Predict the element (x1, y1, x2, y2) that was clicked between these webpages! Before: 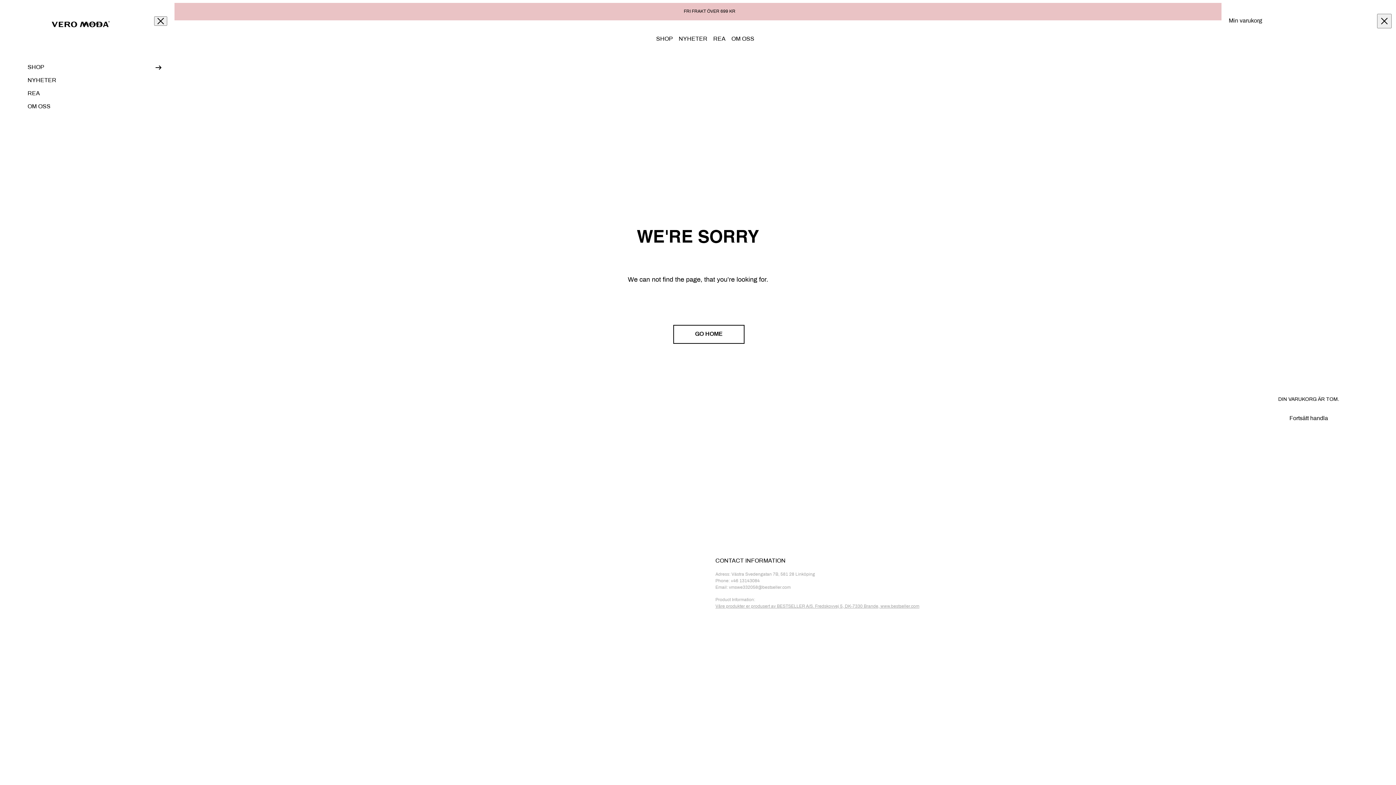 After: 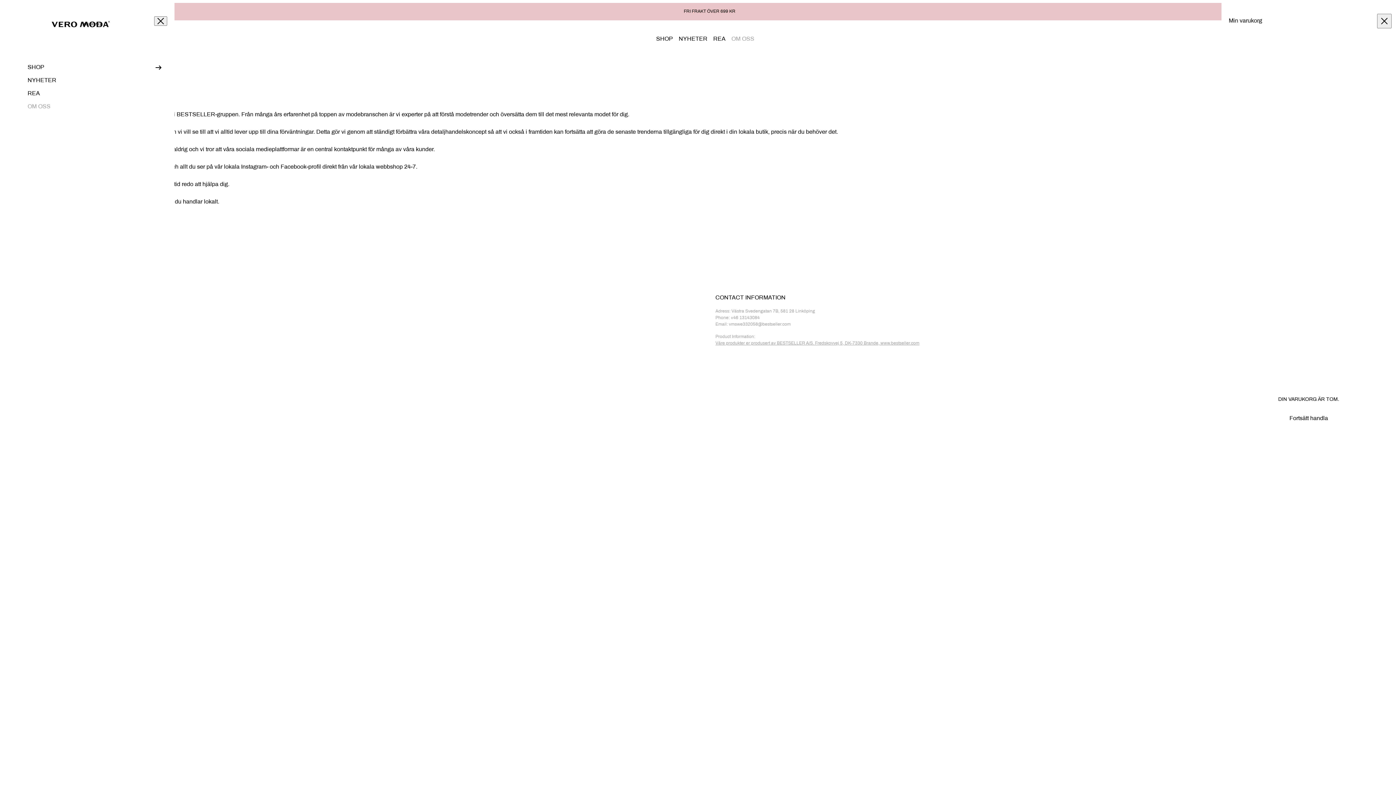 Action: bbox: (728, 33, 757, 44) label: OM OSS